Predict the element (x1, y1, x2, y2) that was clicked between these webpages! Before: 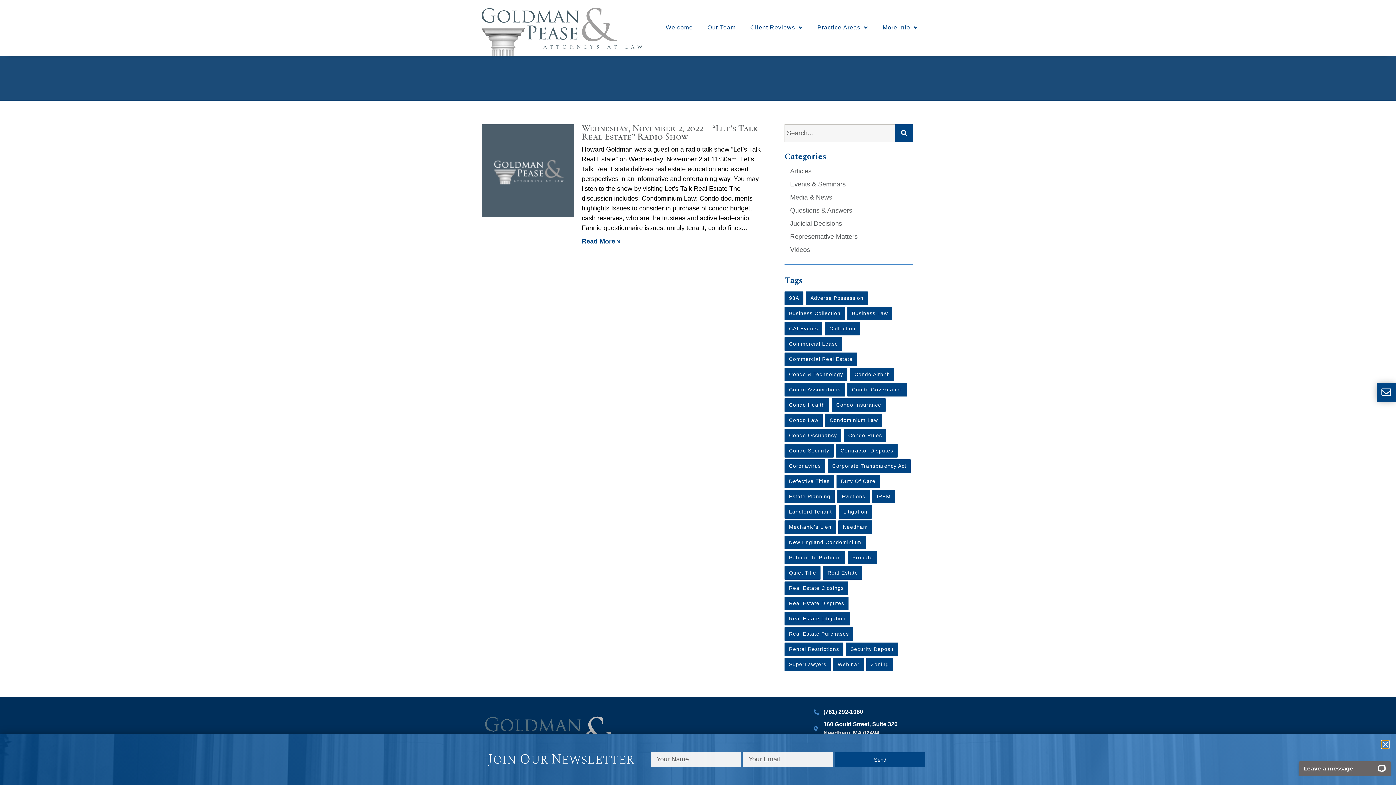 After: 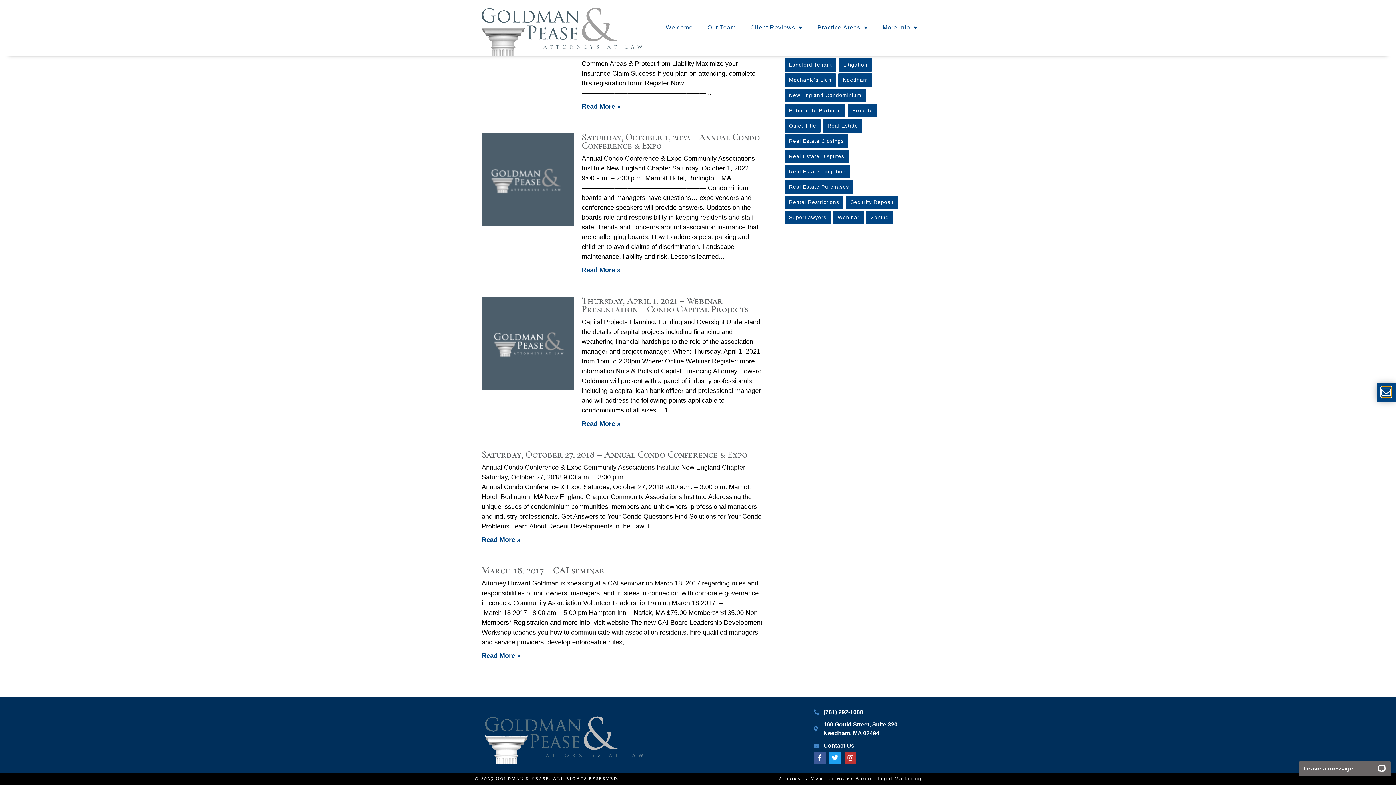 Action: label: CAI Events (7 items) bbox: (784, 322, 822, 335)